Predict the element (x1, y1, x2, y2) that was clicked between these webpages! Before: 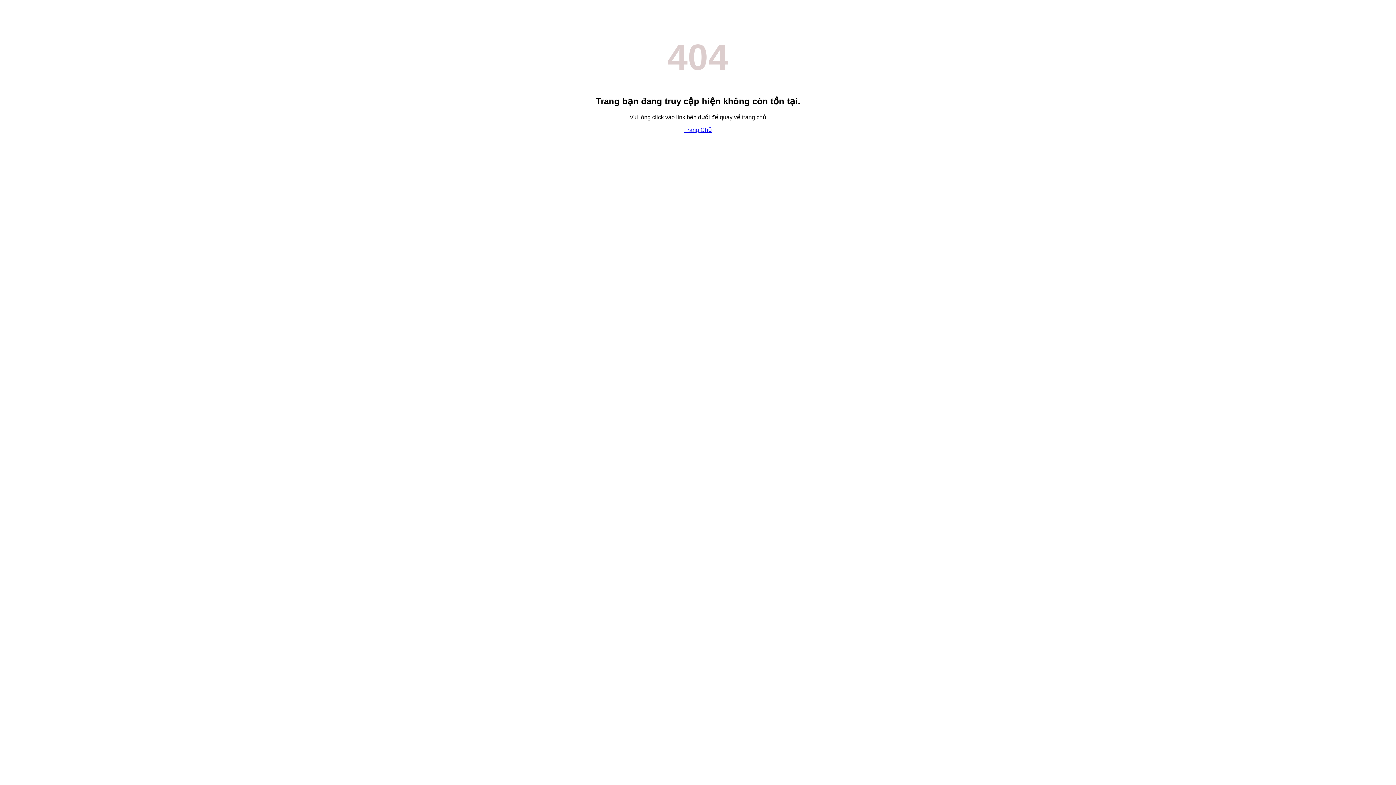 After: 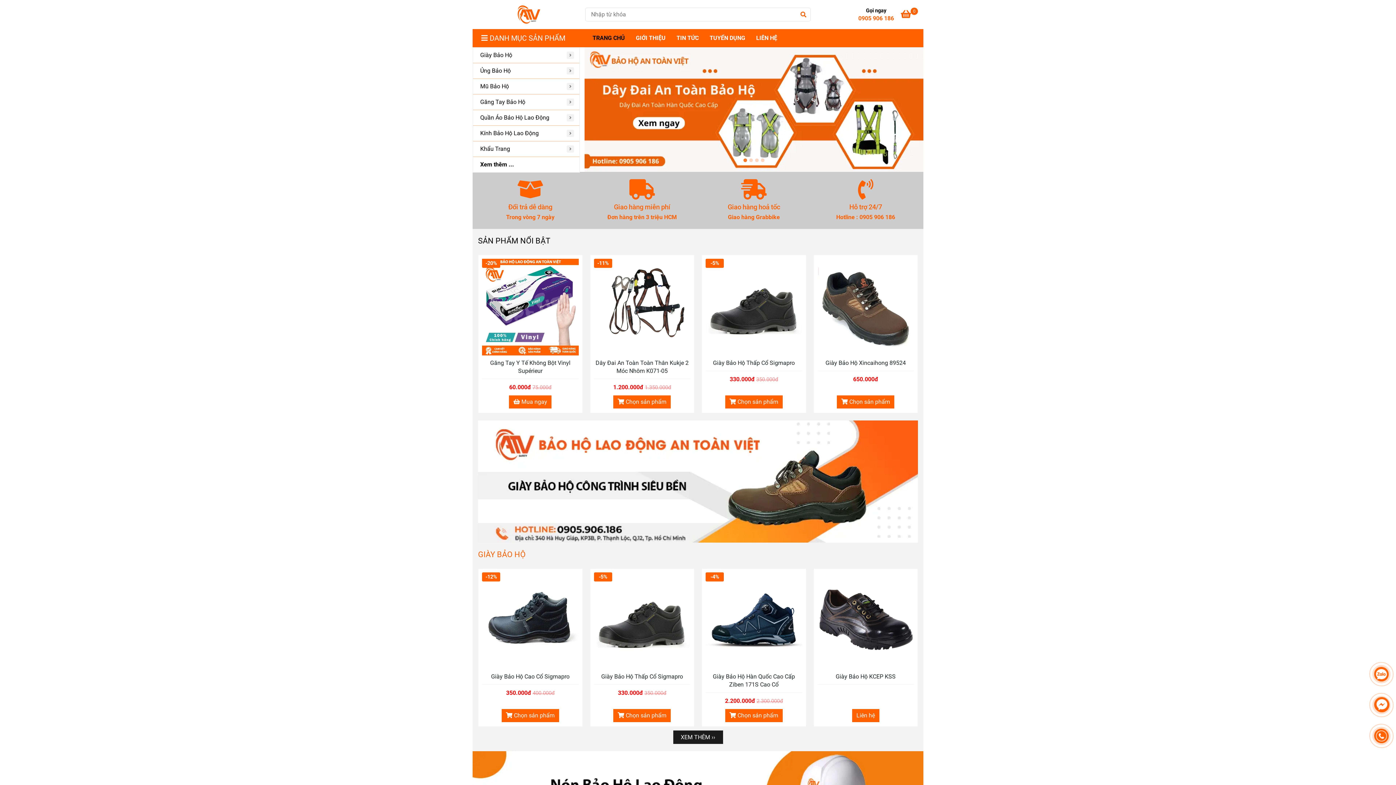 Action: bbox: (684, 126, 712, 133) label: Trang Chủ